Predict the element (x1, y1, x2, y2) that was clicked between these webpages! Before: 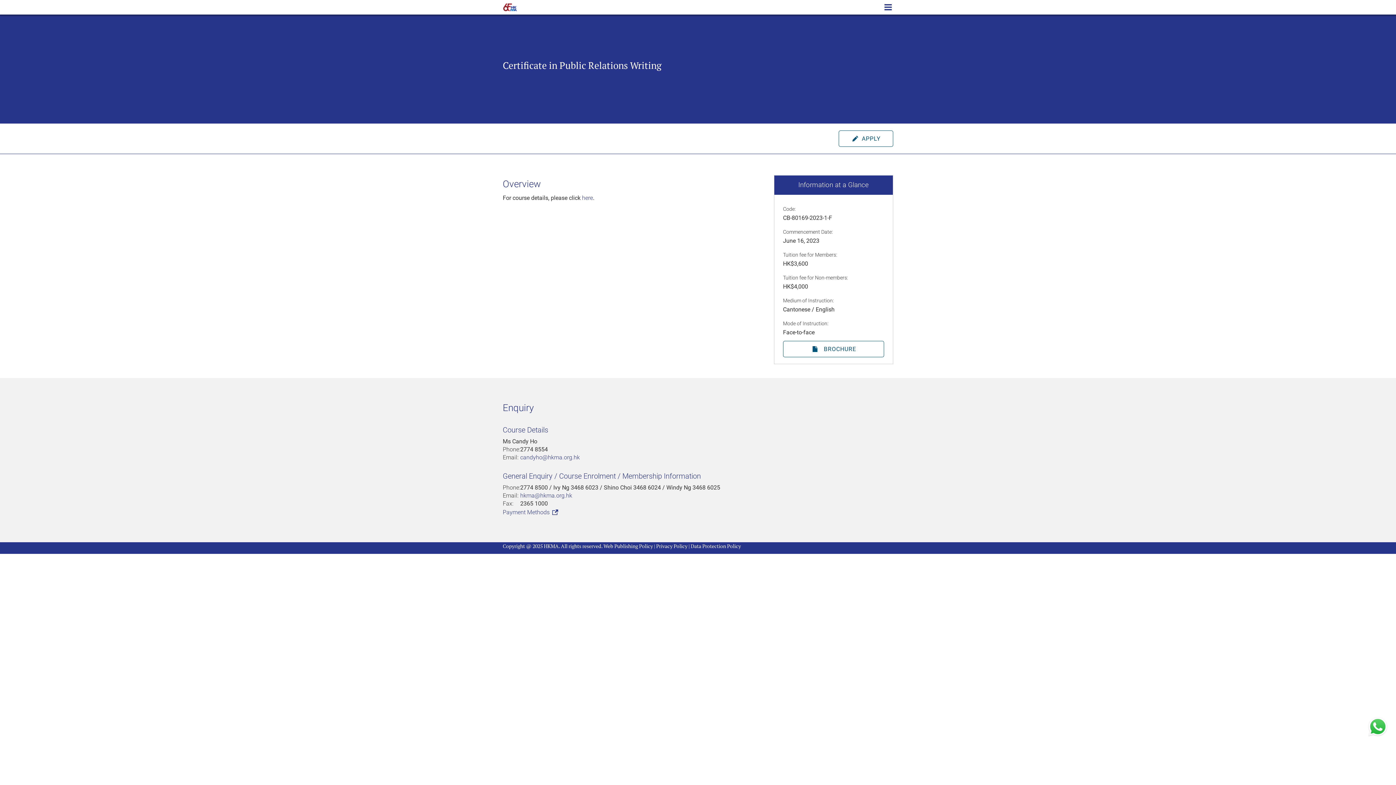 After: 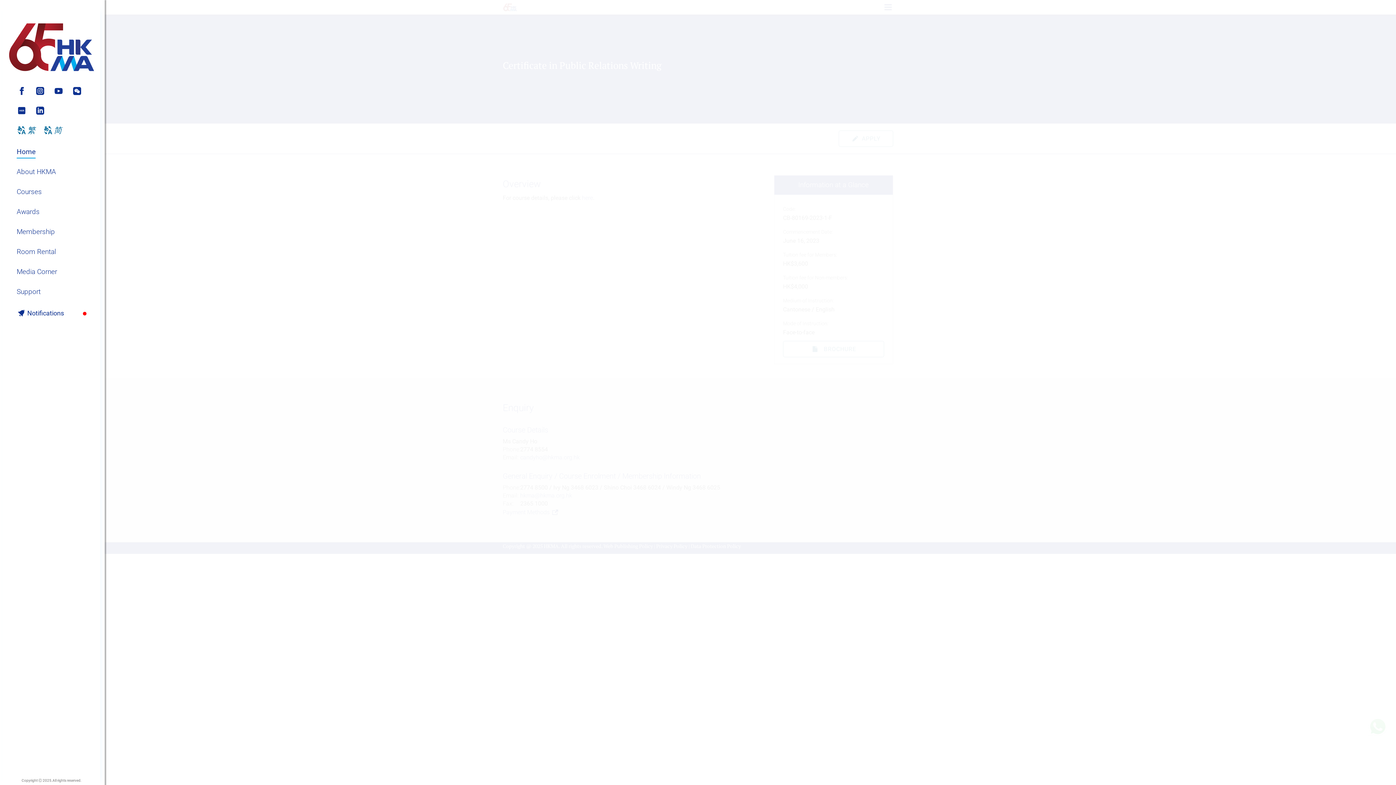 Action: bbox: (883, 2, 893, 12)